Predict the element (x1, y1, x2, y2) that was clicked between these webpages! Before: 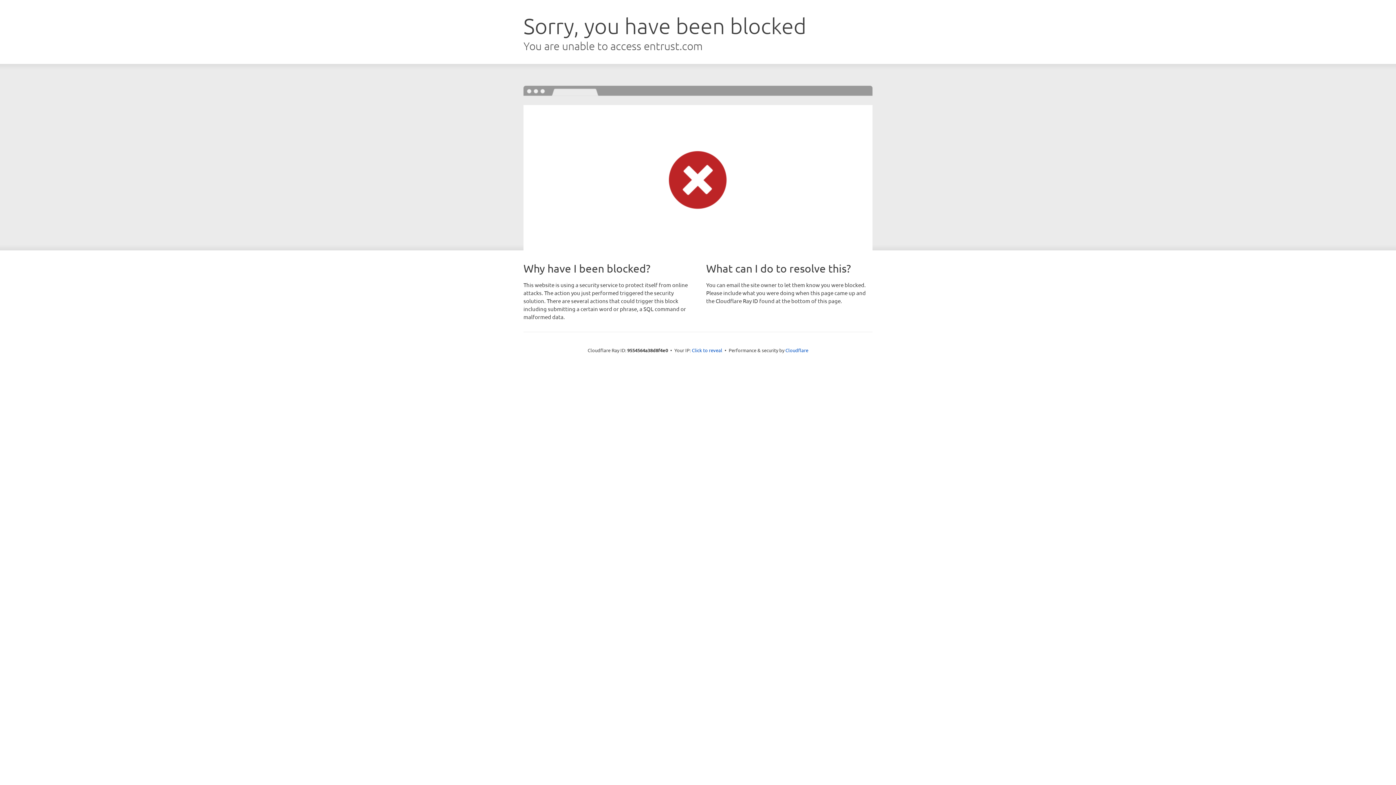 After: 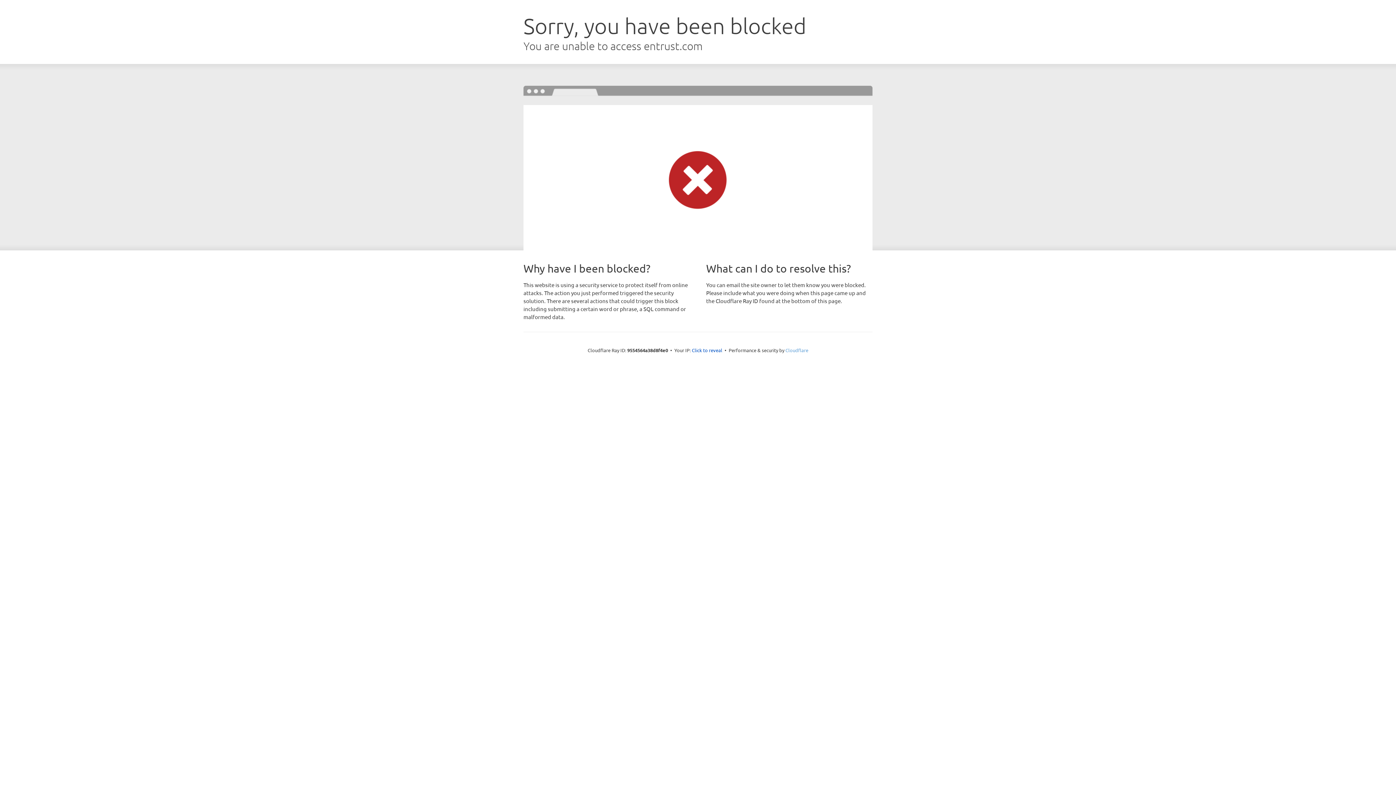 Action: label: Cloudflare bbox: (785, 347, 808, 353)